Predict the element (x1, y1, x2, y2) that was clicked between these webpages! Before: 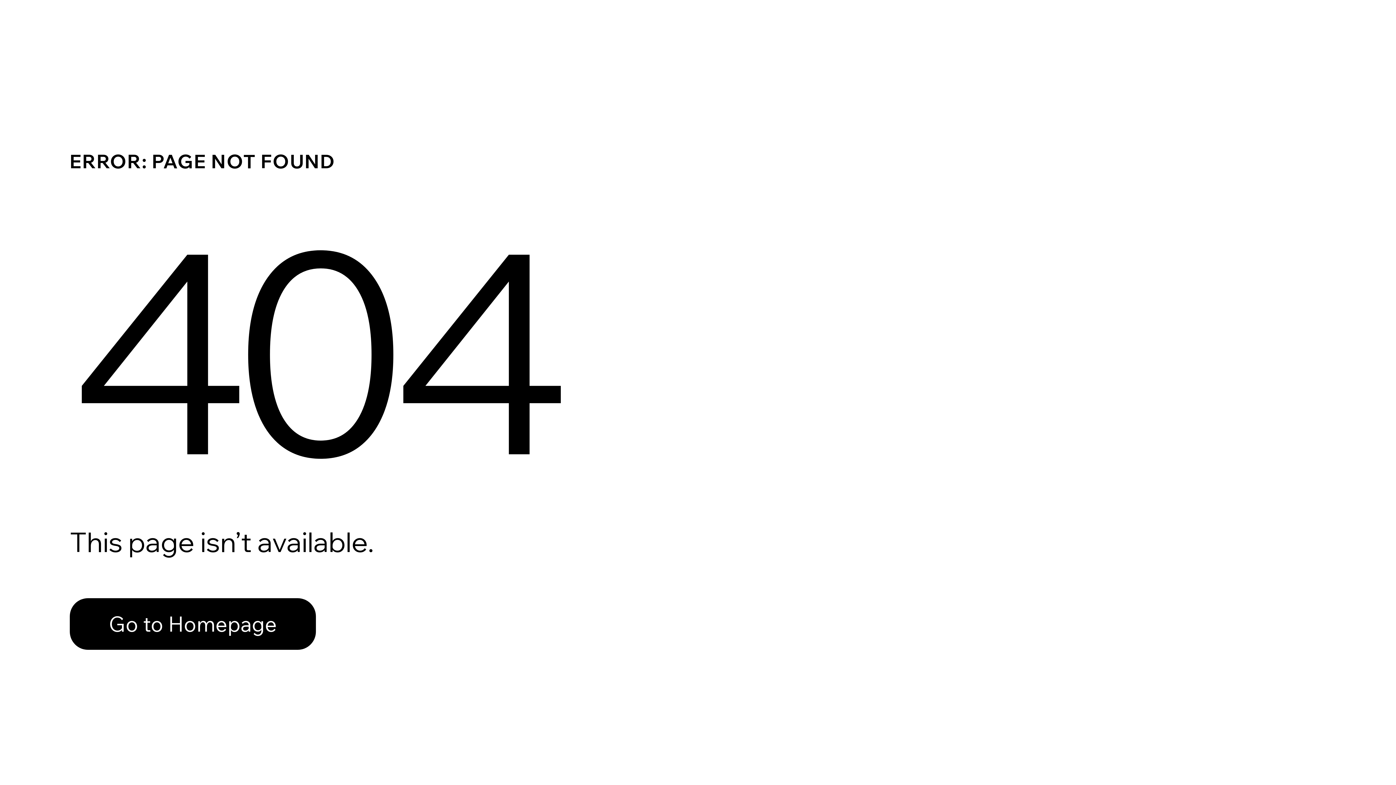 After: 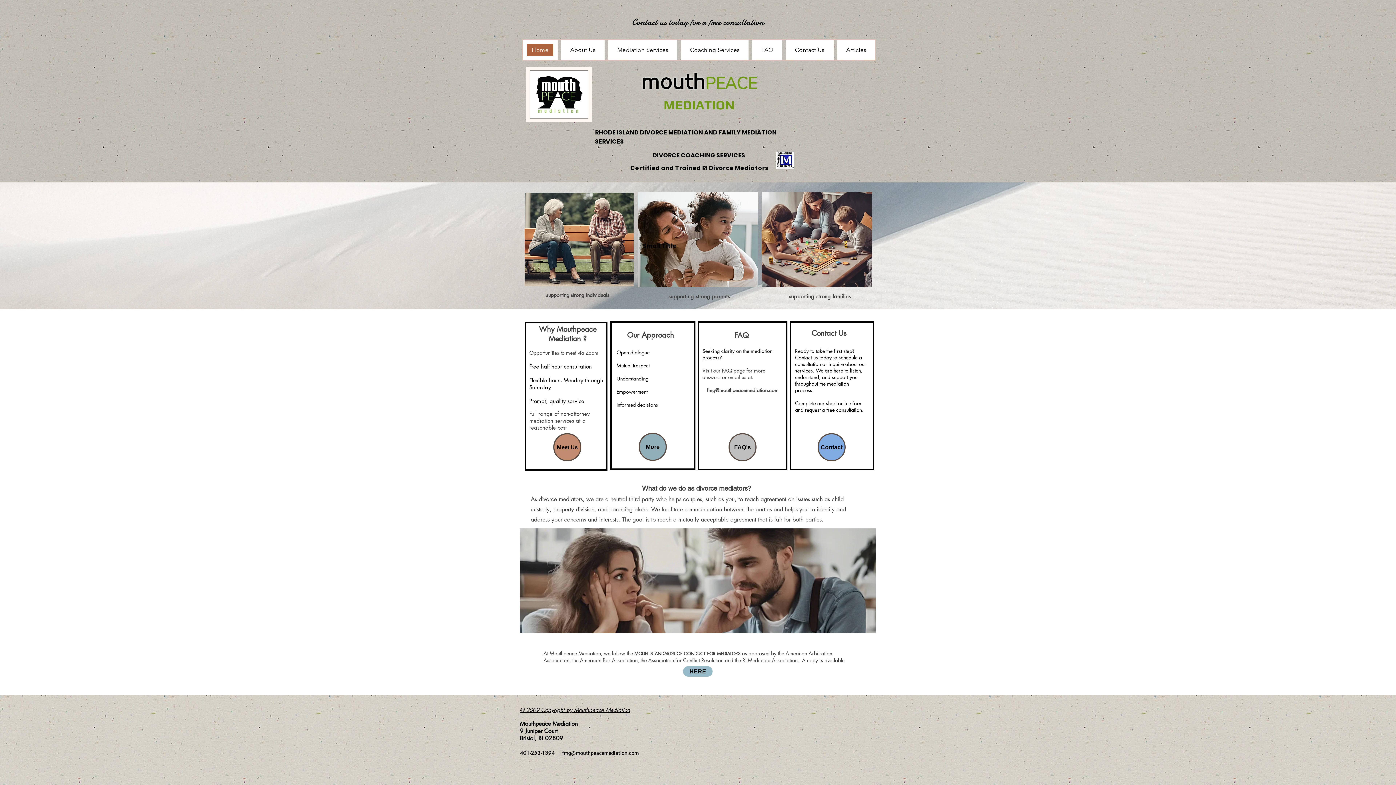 Action: label: Go to Homepage bbox: (69, 582, 768, 659)